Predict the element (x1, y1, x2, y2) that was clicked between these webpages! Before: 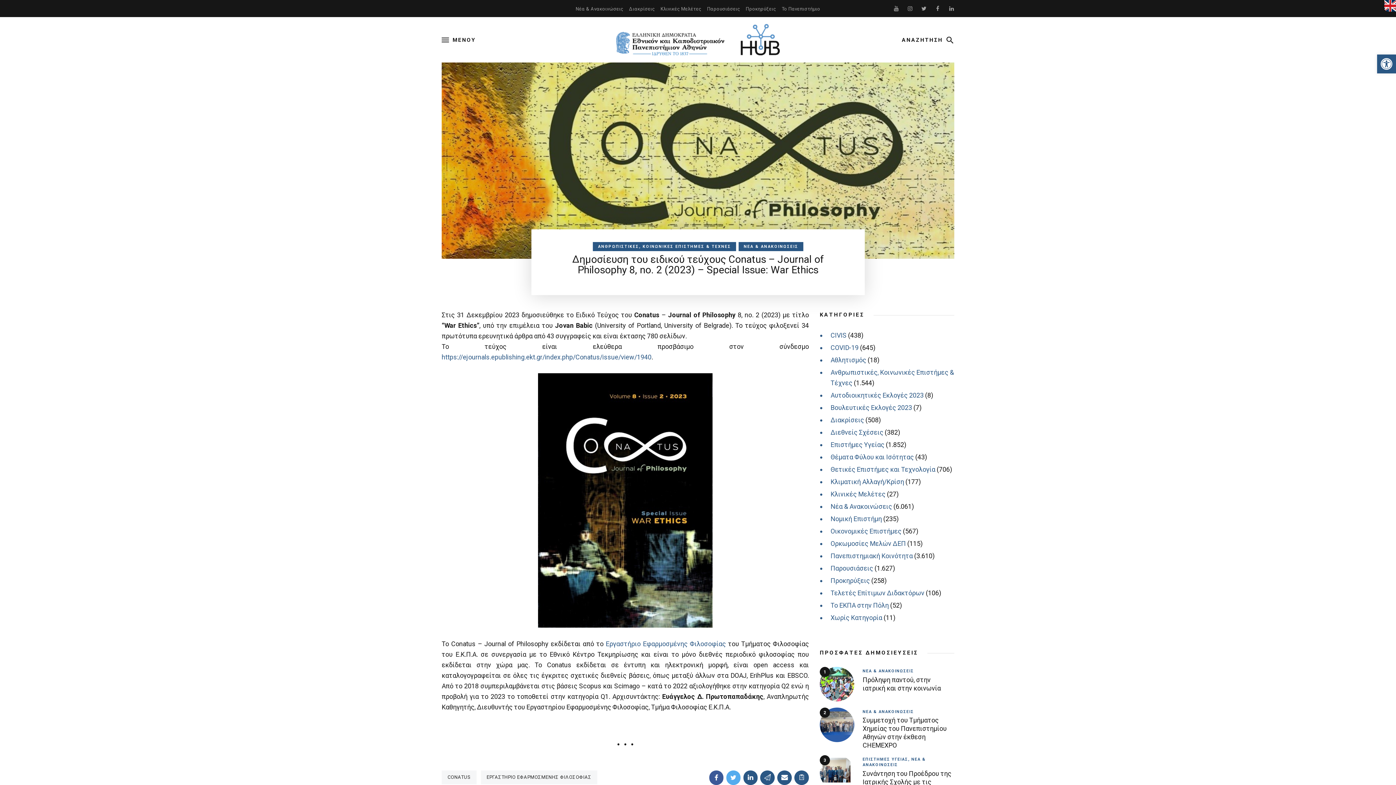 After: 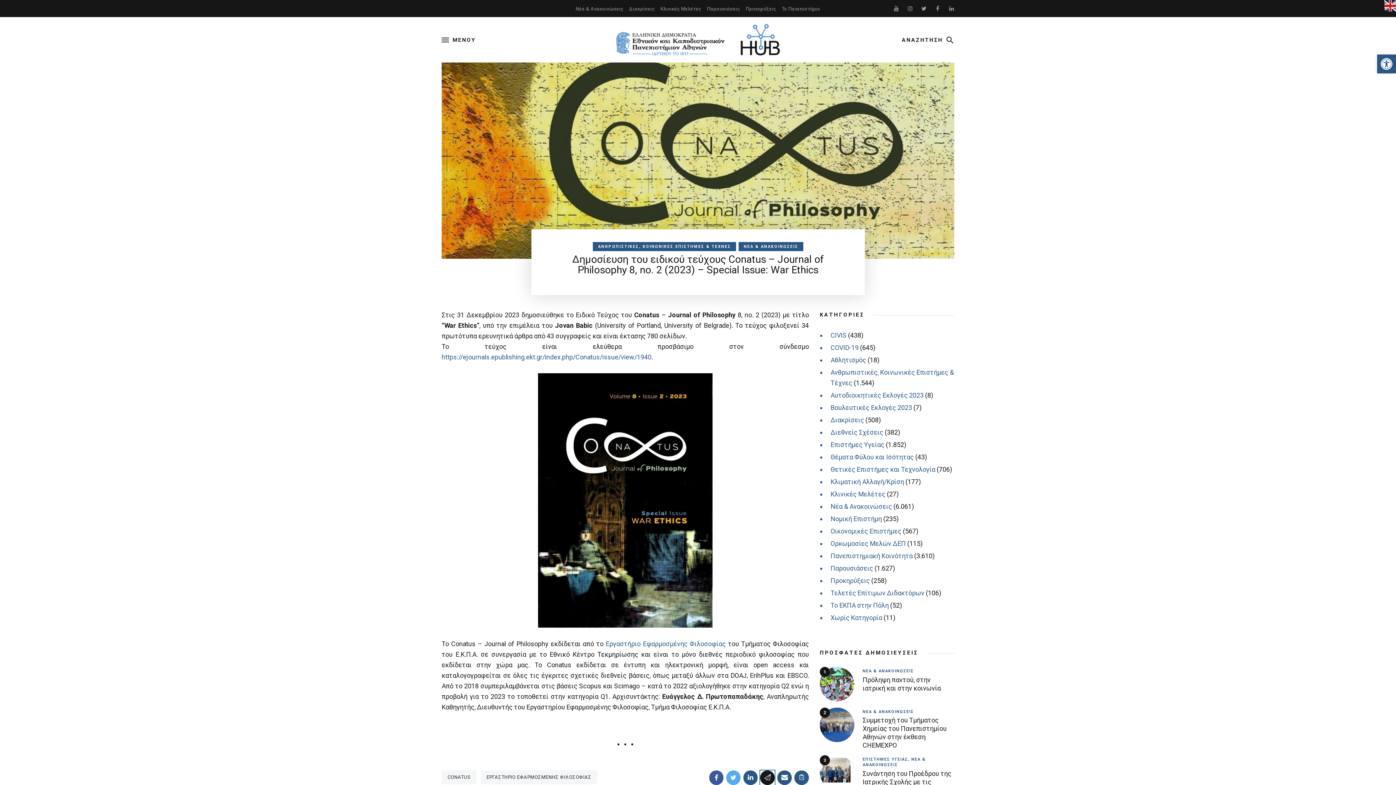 Action: bbox: (760, 770, 774, 785)